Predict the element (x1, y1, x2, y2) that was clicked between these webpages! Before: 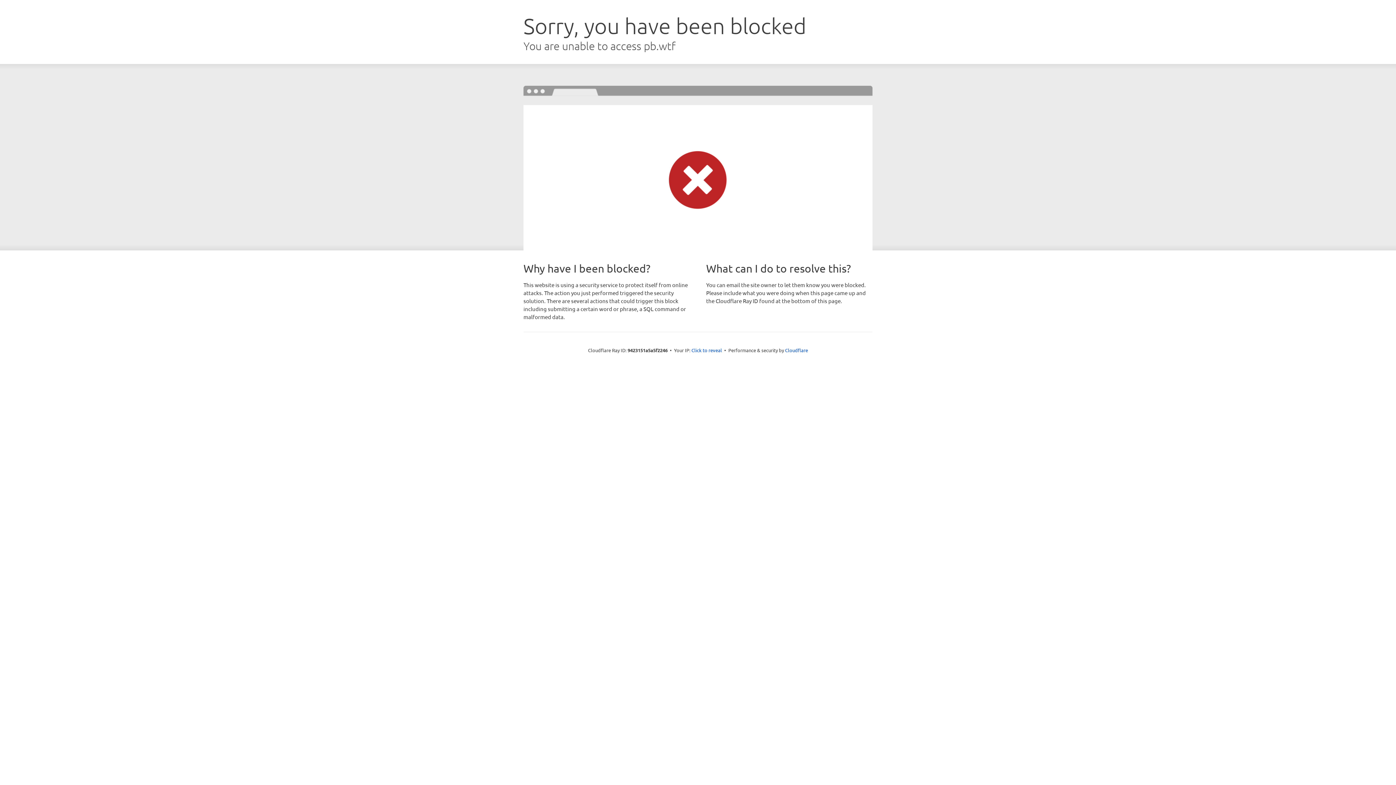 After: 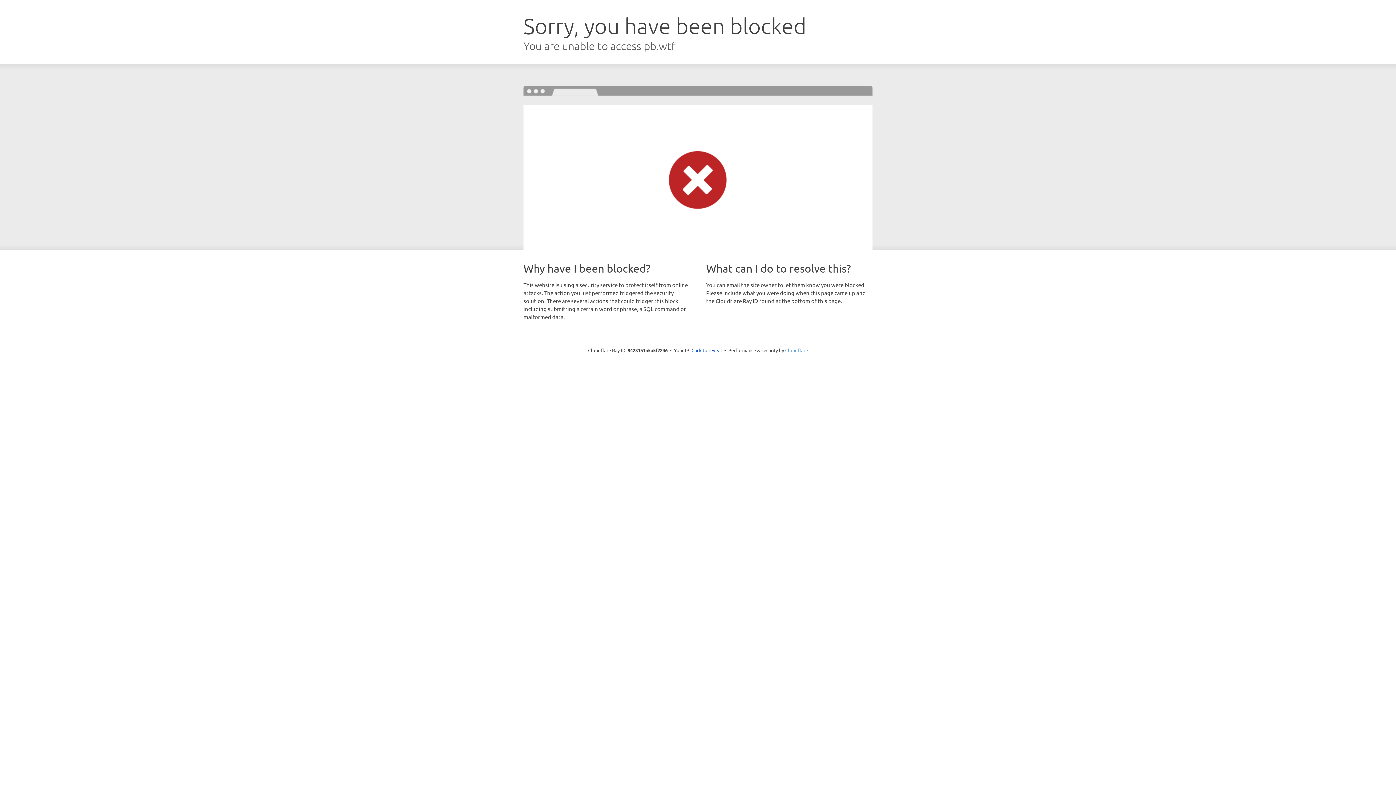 Action: label: Cloudflare bbox: (785, 347, 808, 353)